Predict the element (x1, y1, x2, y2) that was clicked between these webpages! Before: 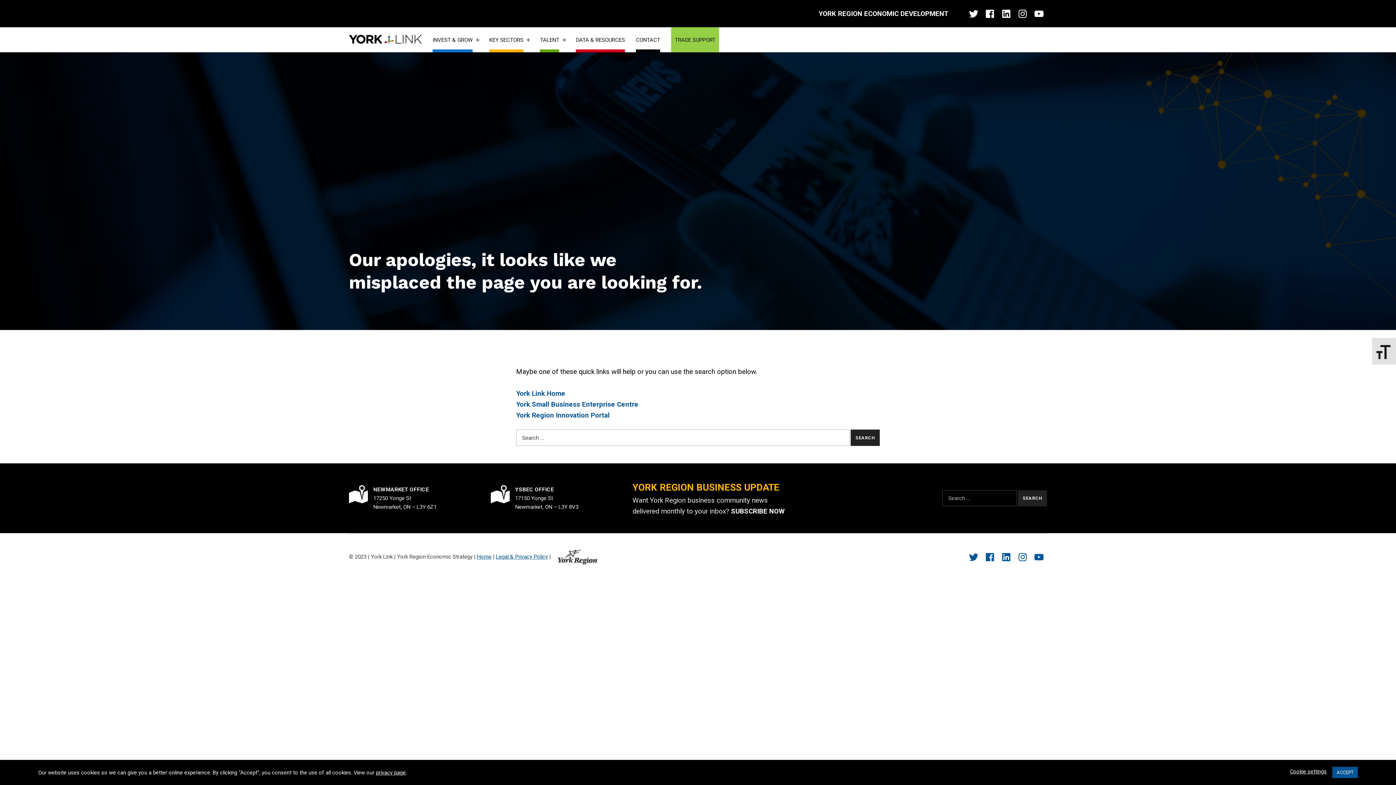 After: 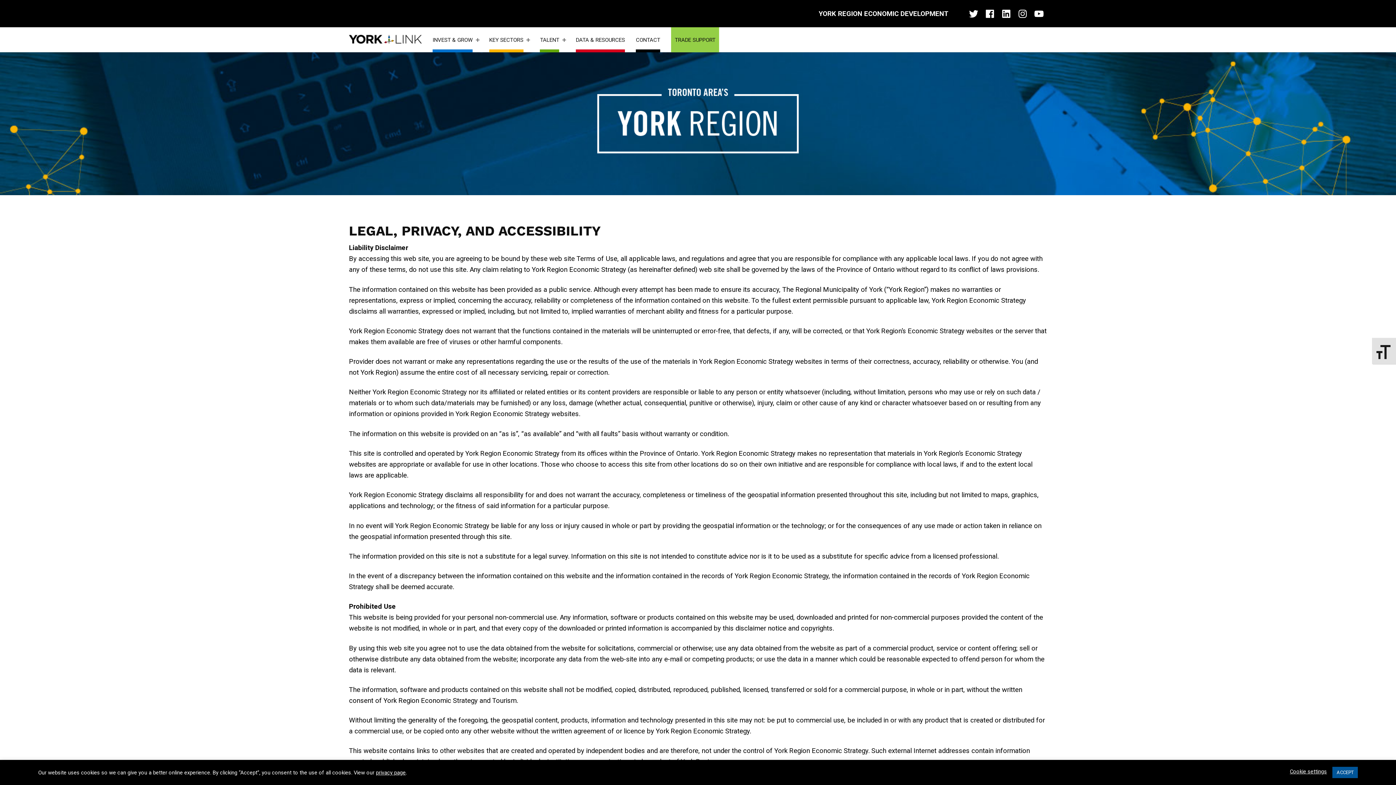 Action: bbox: (496, 553, 548, 560) label: Legal & Privacy Policy